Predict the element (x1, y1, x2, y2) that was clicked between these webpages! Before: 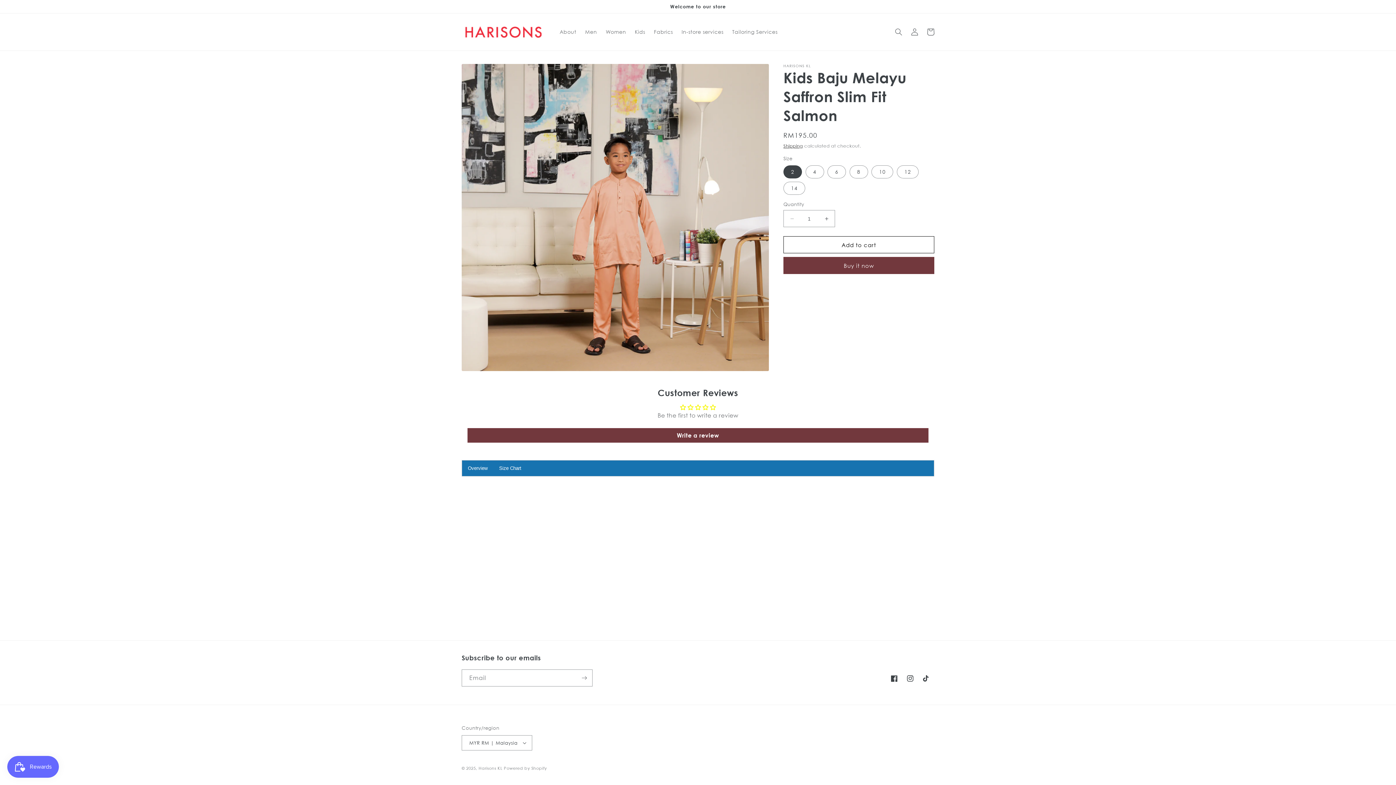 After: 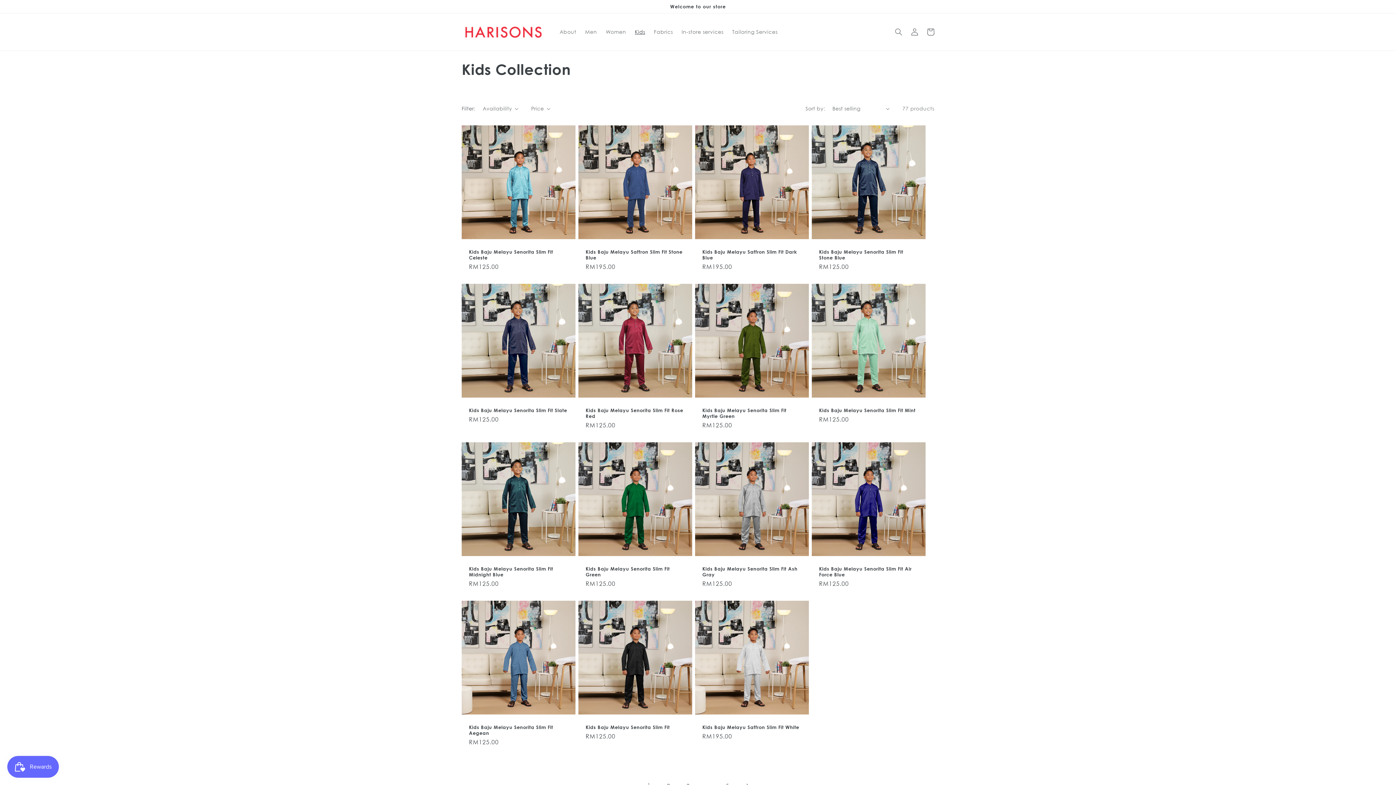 Action: label: Kids bbox: (630, 24, 649, 39)